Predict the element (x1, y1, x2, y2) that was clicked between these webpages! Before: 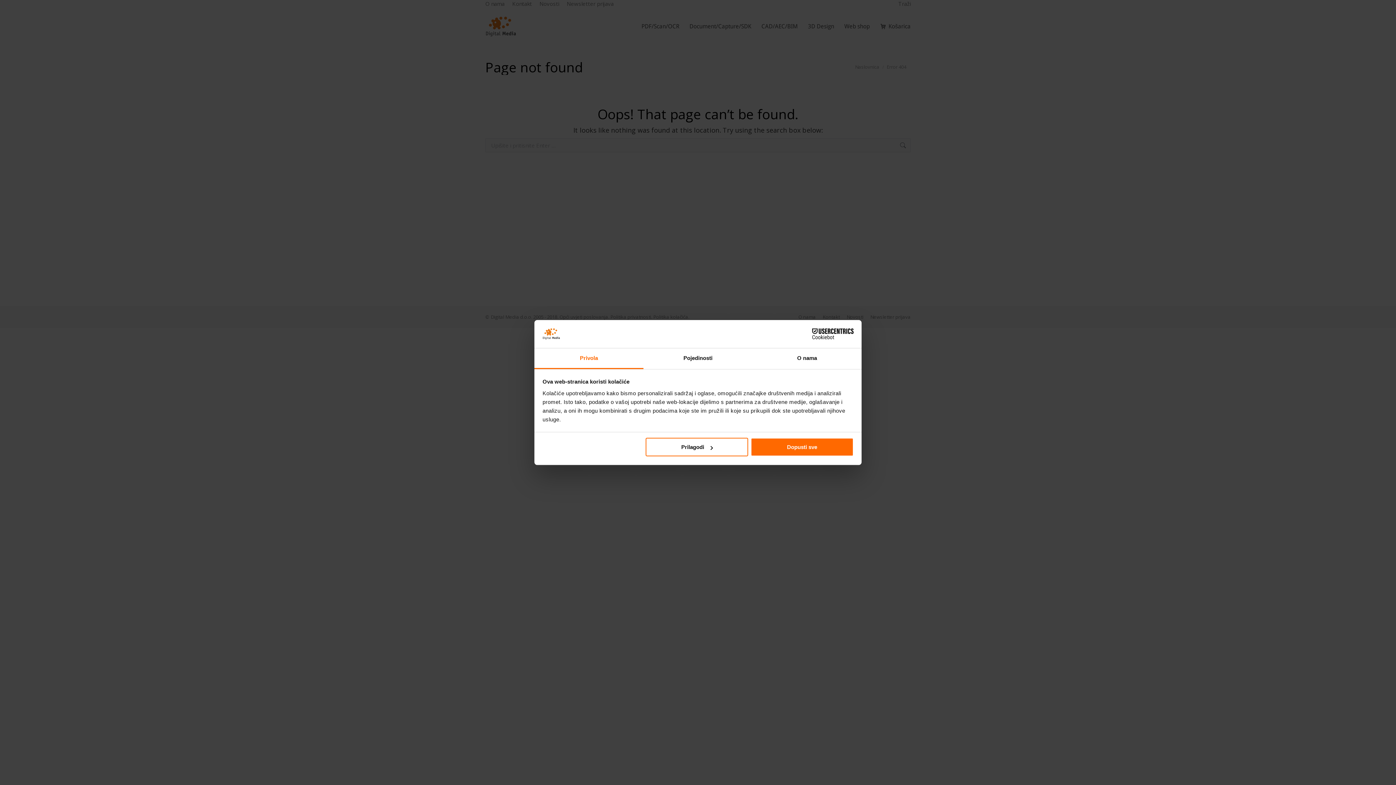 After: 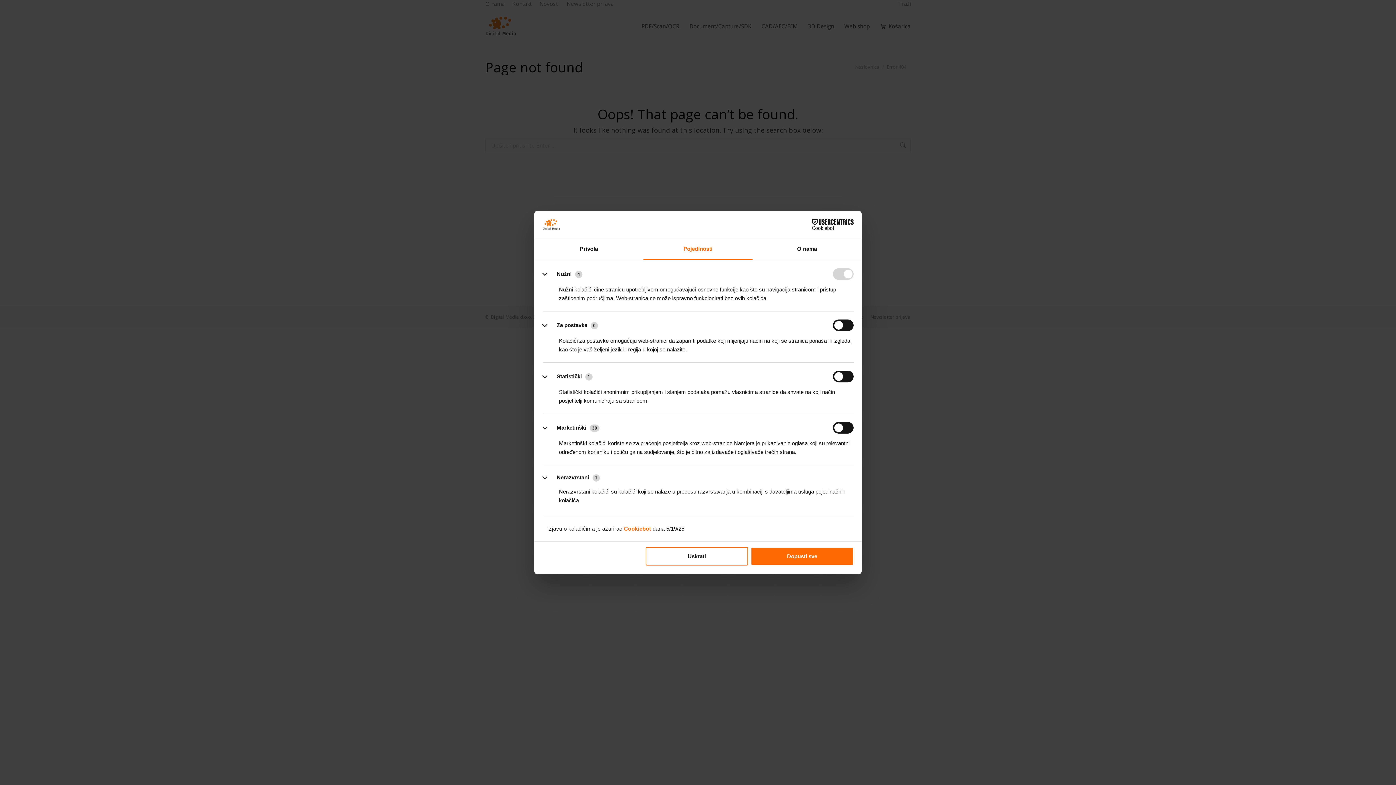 Action: bbox: (645, 438, 748, 456) label: Prilagodi